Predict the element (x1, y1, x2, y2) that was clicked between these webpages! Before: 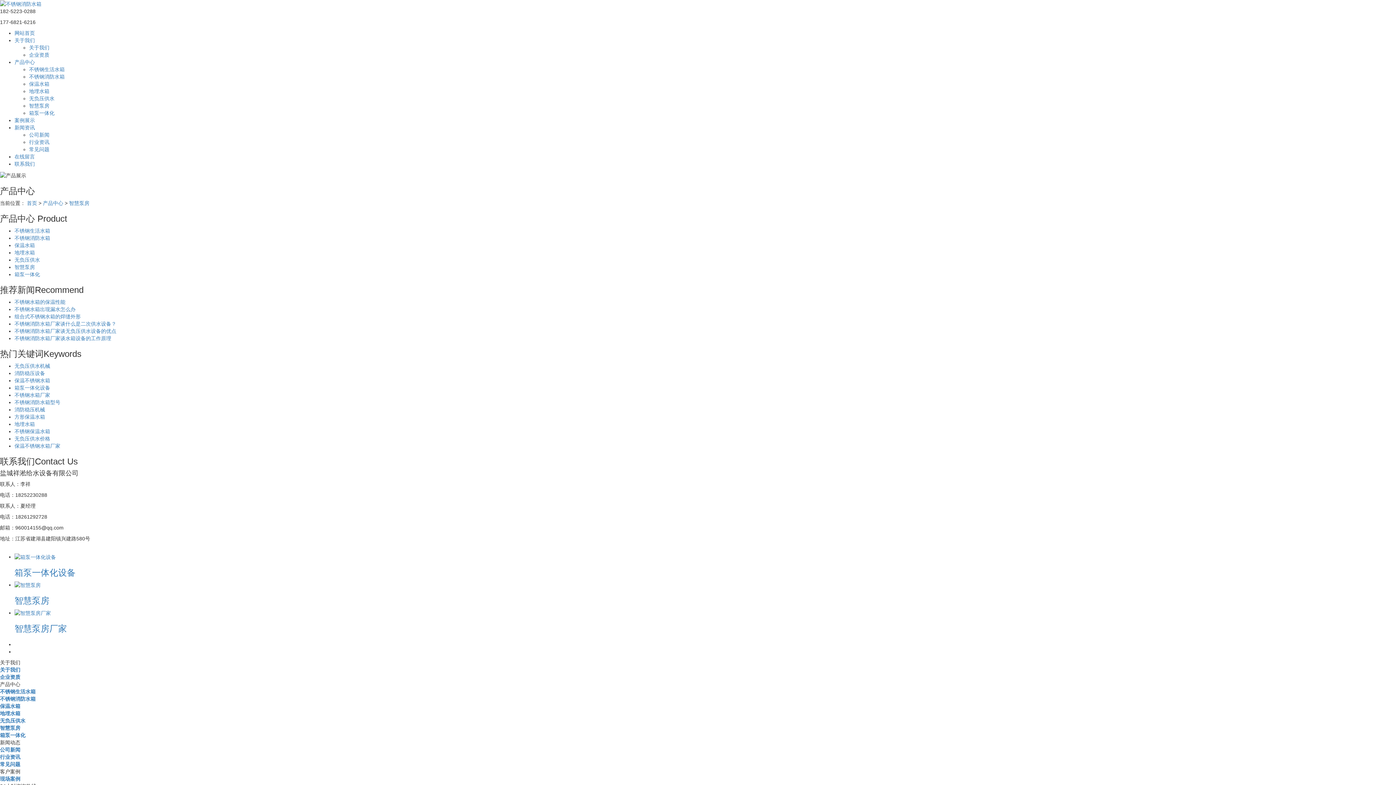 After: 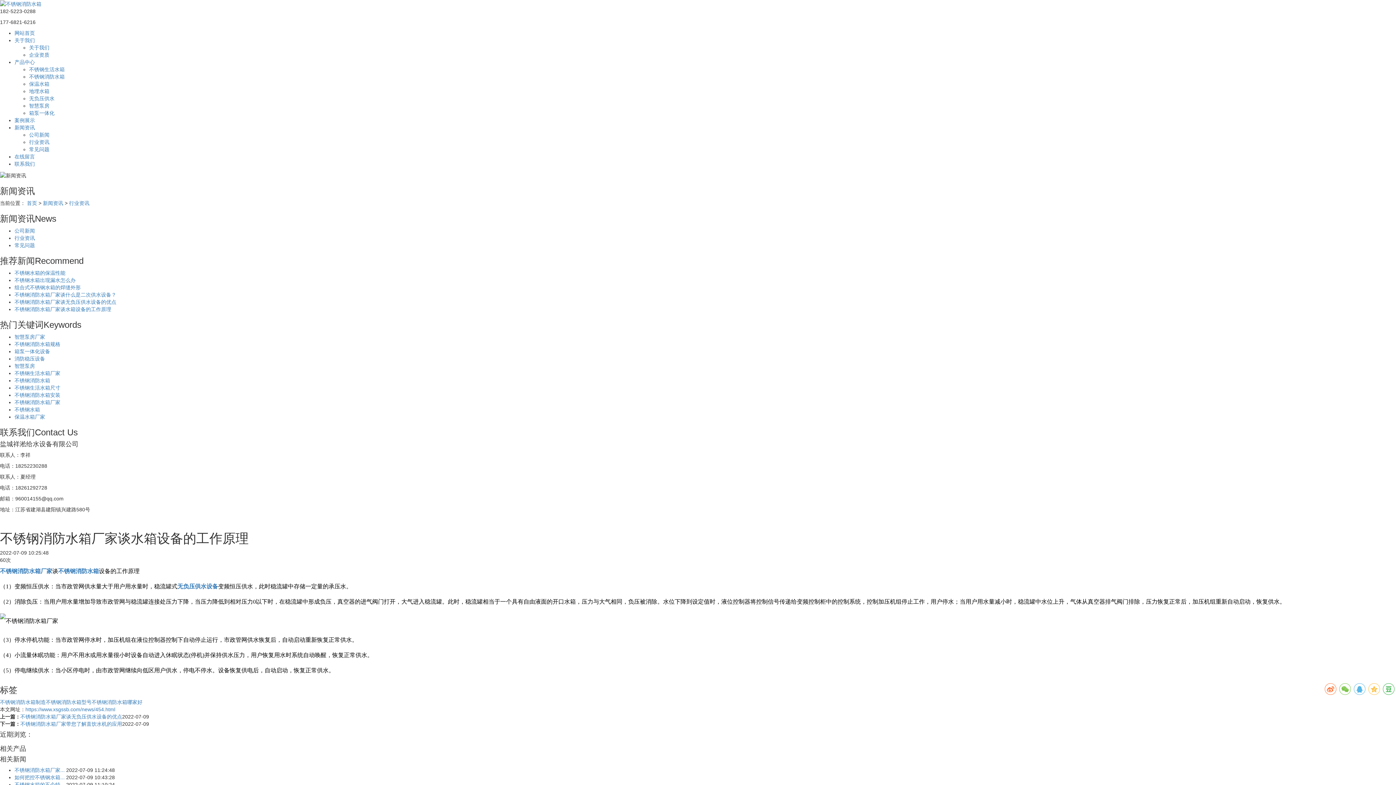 Action: bbox: (14, 335, 111, 341) label: 不锈钢消防水箱厂家谈水箱设备的工作原理